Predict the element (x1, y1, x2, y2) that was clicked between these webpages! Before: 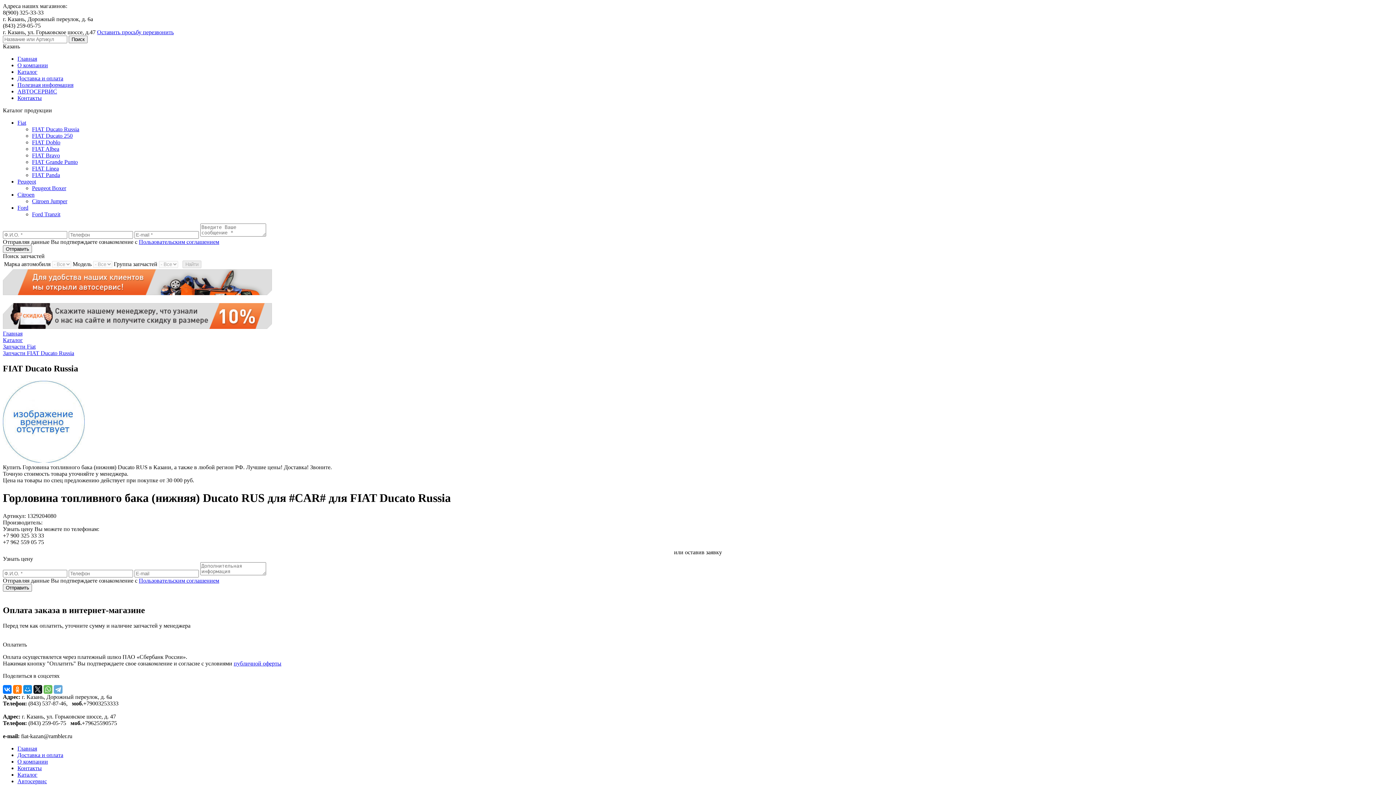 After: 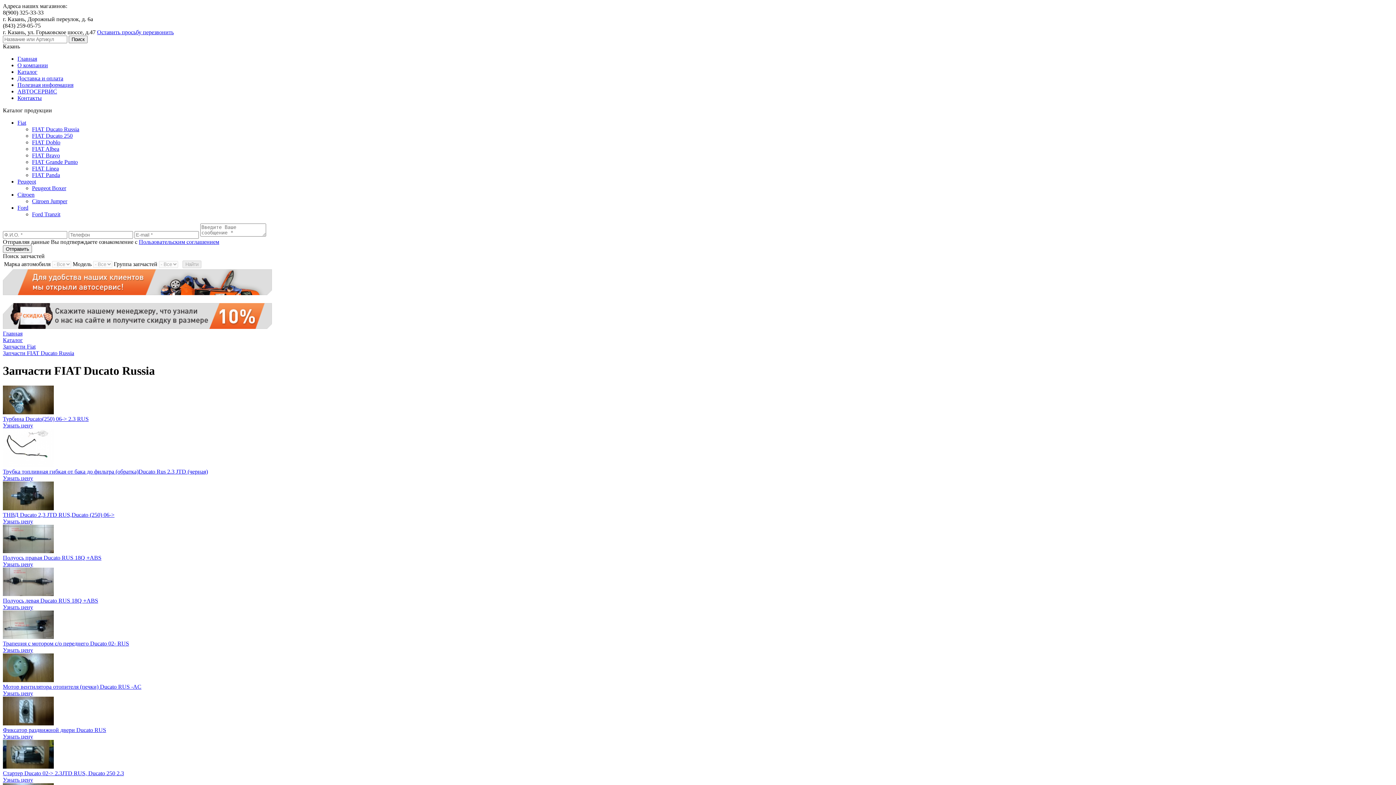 Action: bbox: (32, 126, 79, 132) label: FIAT Ducato Russia